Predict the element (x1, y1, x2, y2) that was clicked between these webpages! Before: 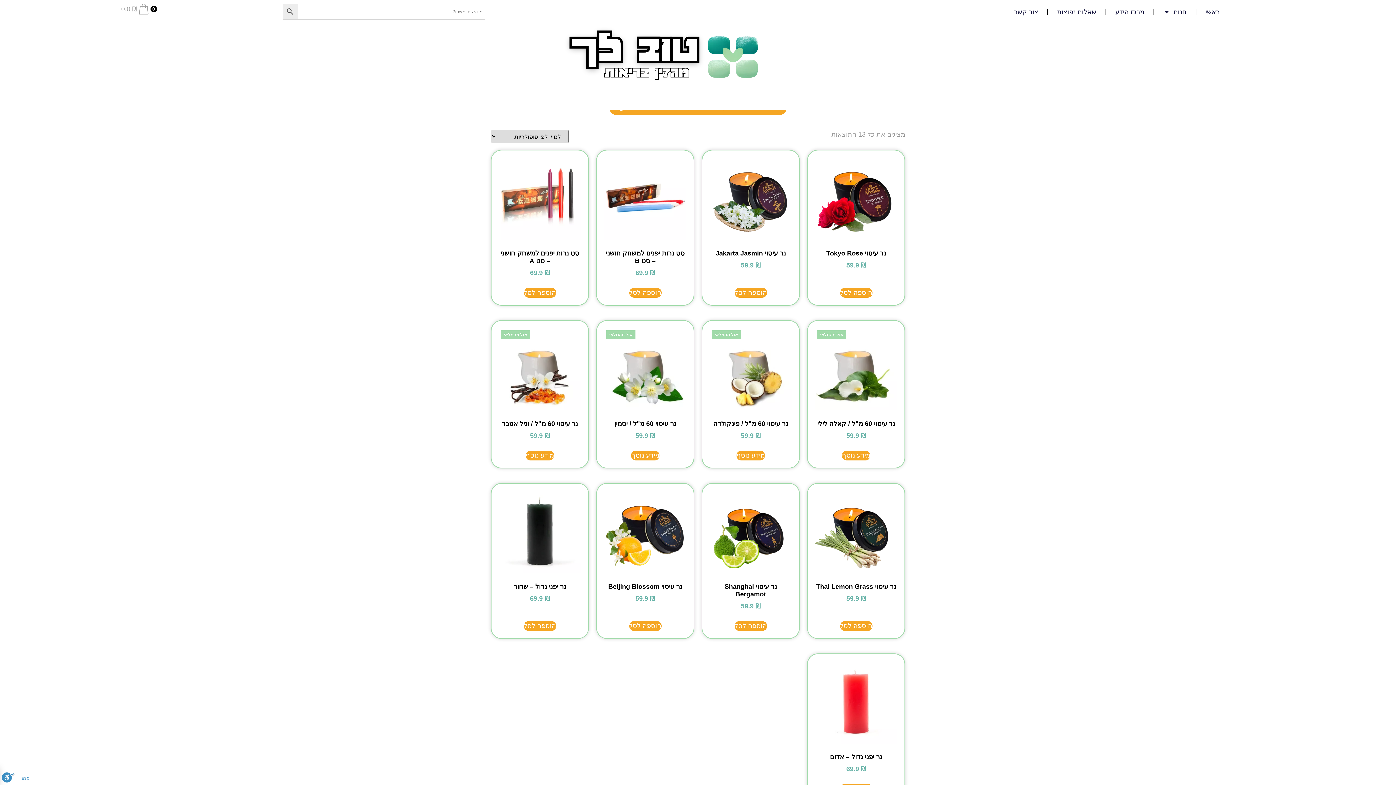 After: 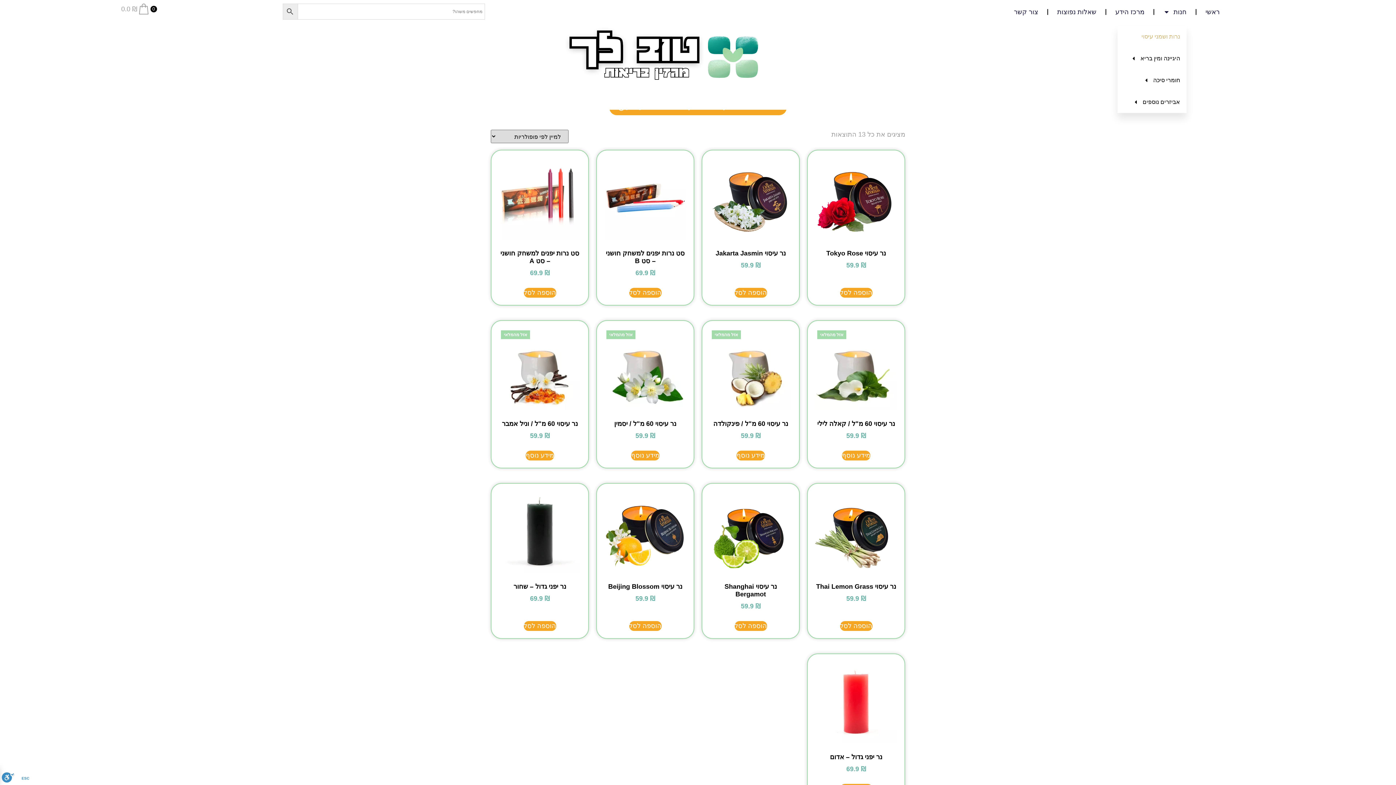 Action: bbox: (1163, 3, 1186, 20) label: חנות